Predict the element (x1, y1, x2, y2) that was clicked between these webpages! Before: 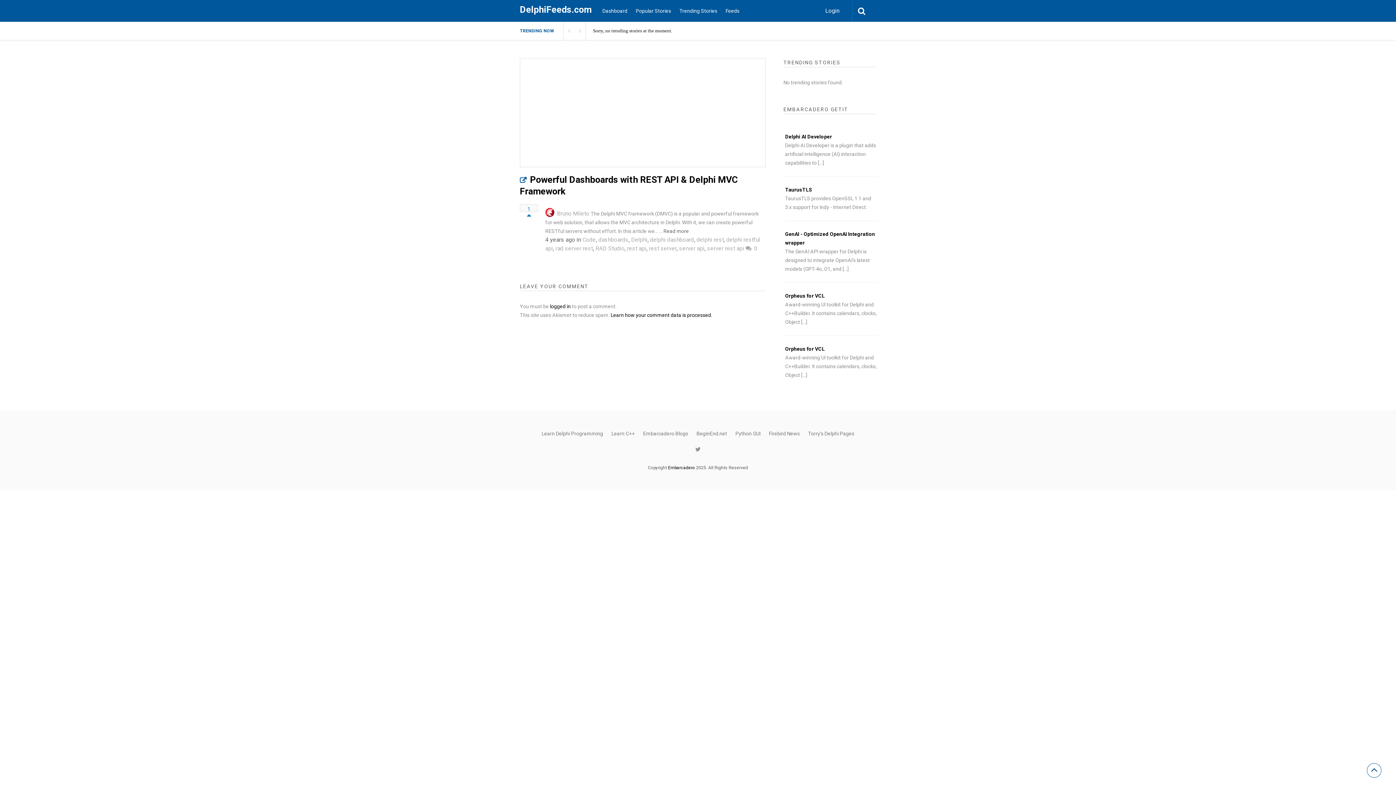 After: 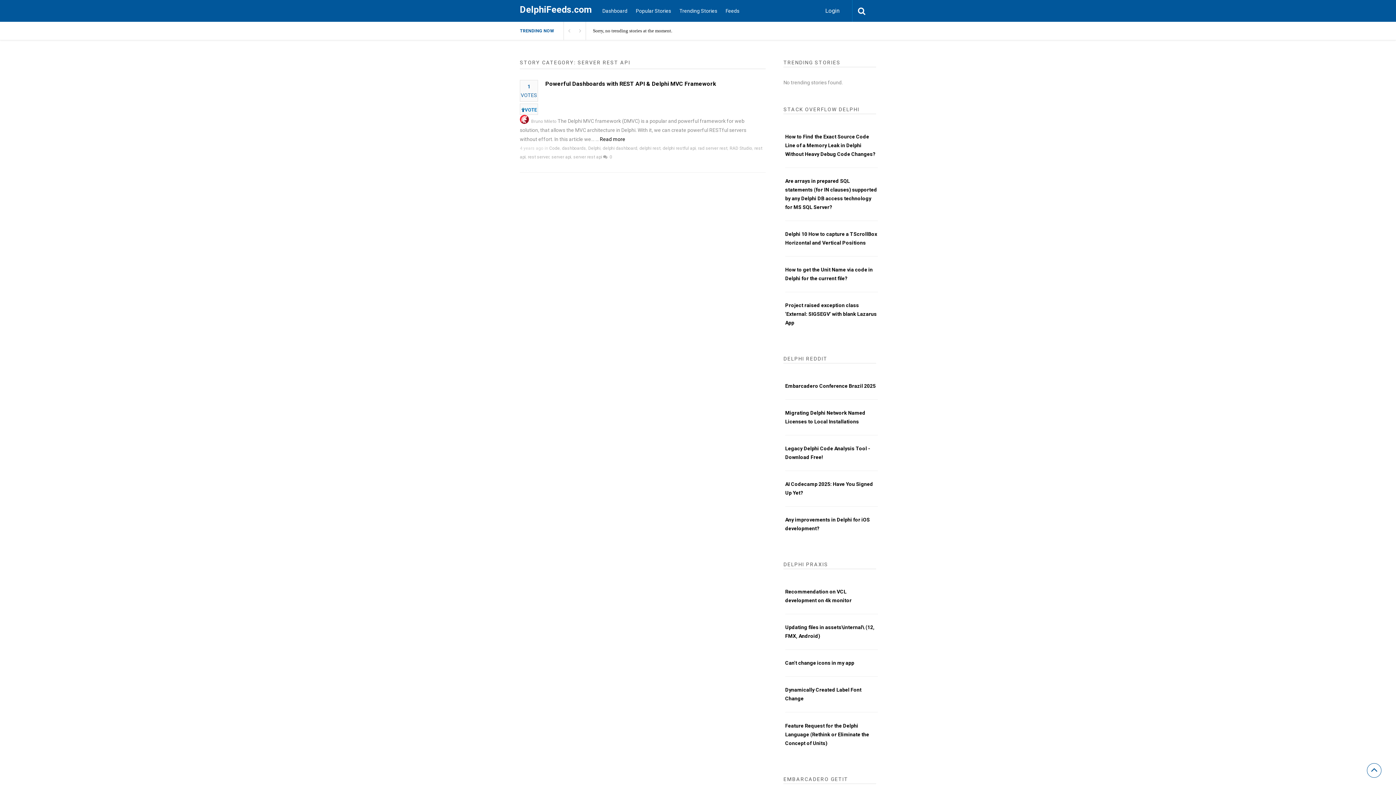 Action: label: server rest api bbox: (707, 245, 744, 252)